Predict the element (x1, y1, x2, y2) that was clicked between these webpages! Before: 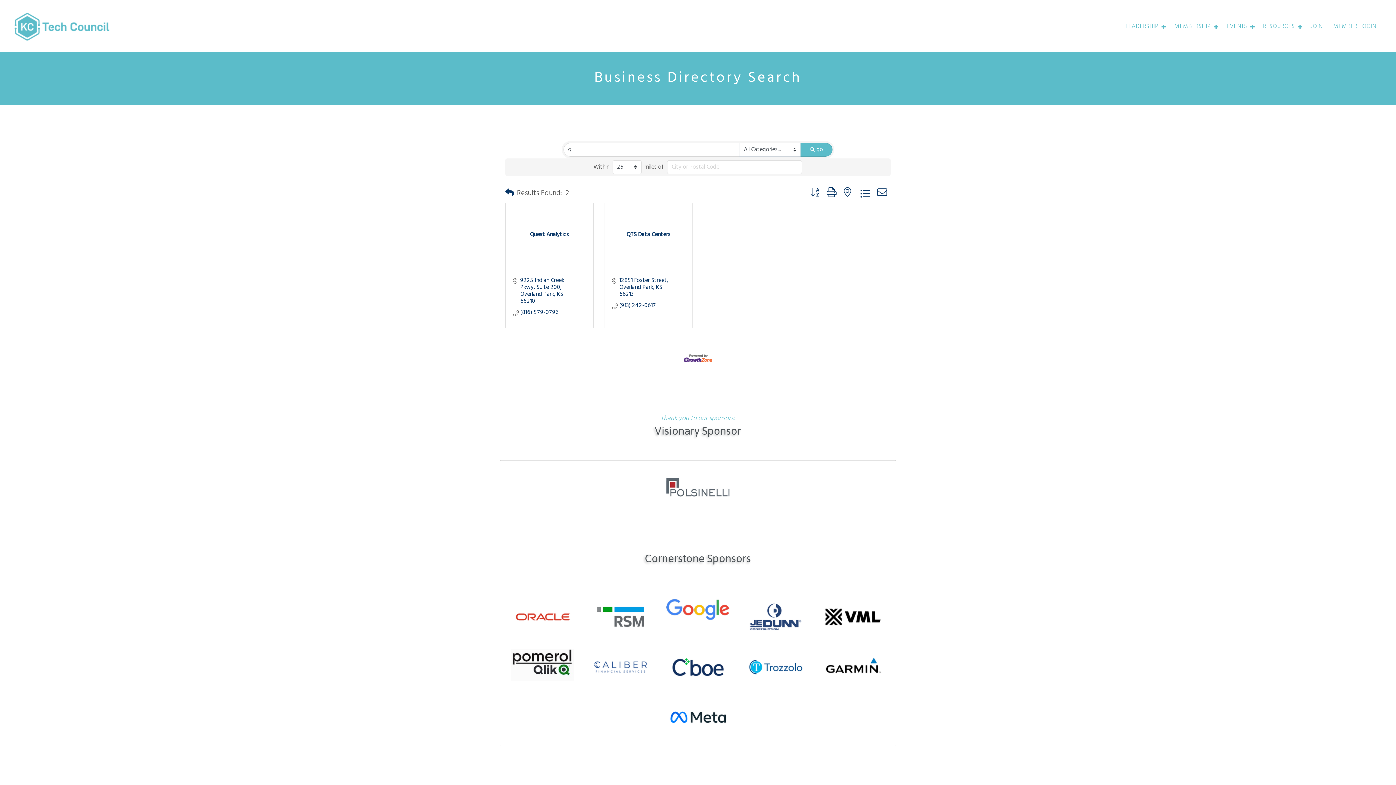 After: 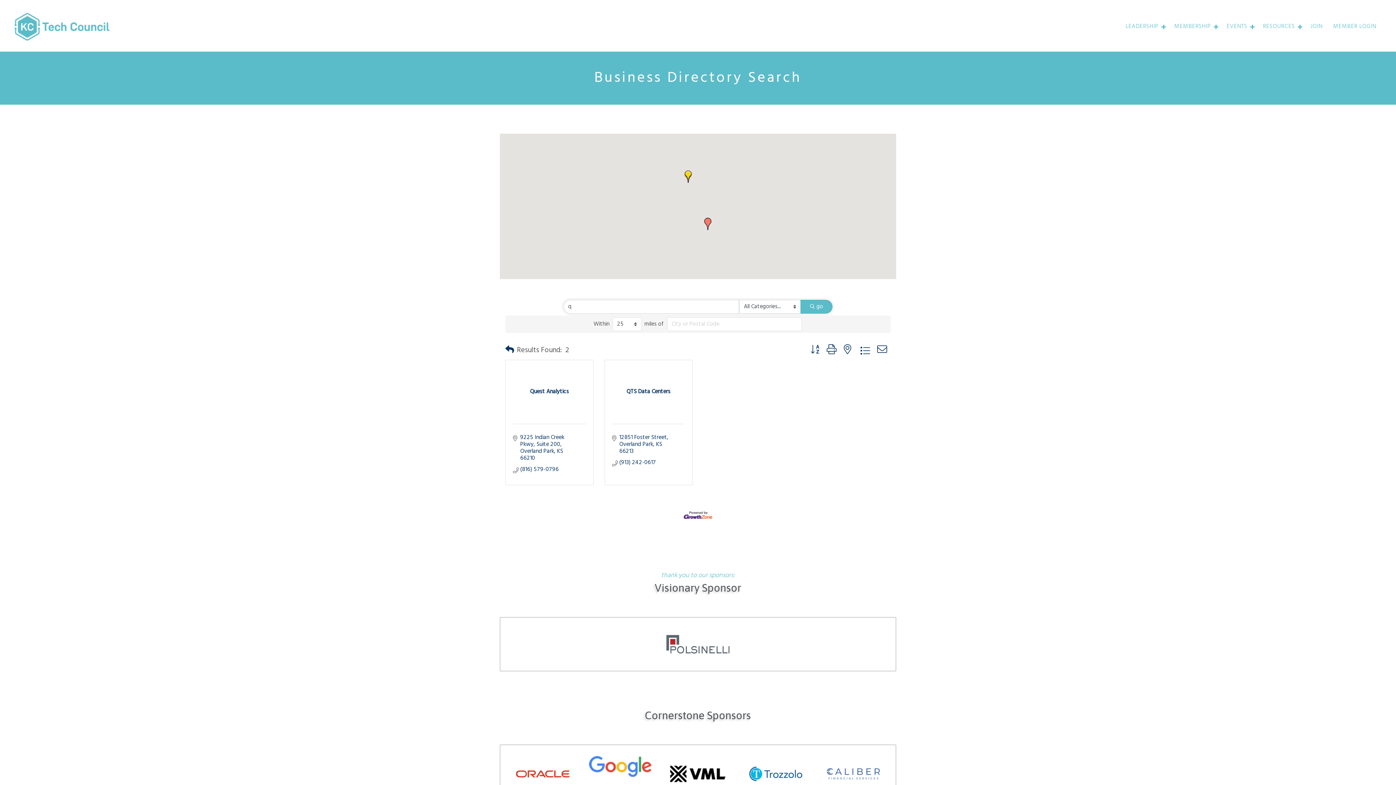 Action: bbox: (840, 186, 854, 200)